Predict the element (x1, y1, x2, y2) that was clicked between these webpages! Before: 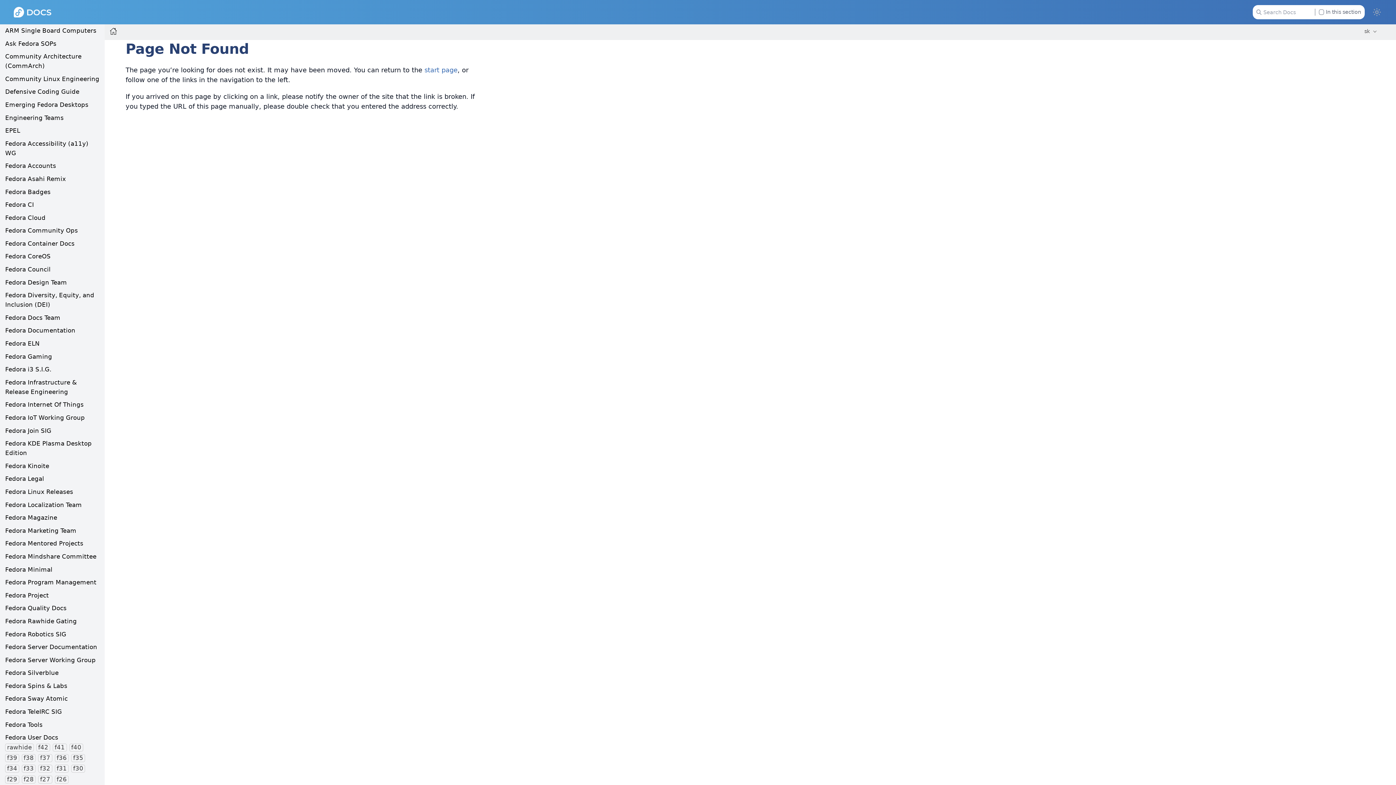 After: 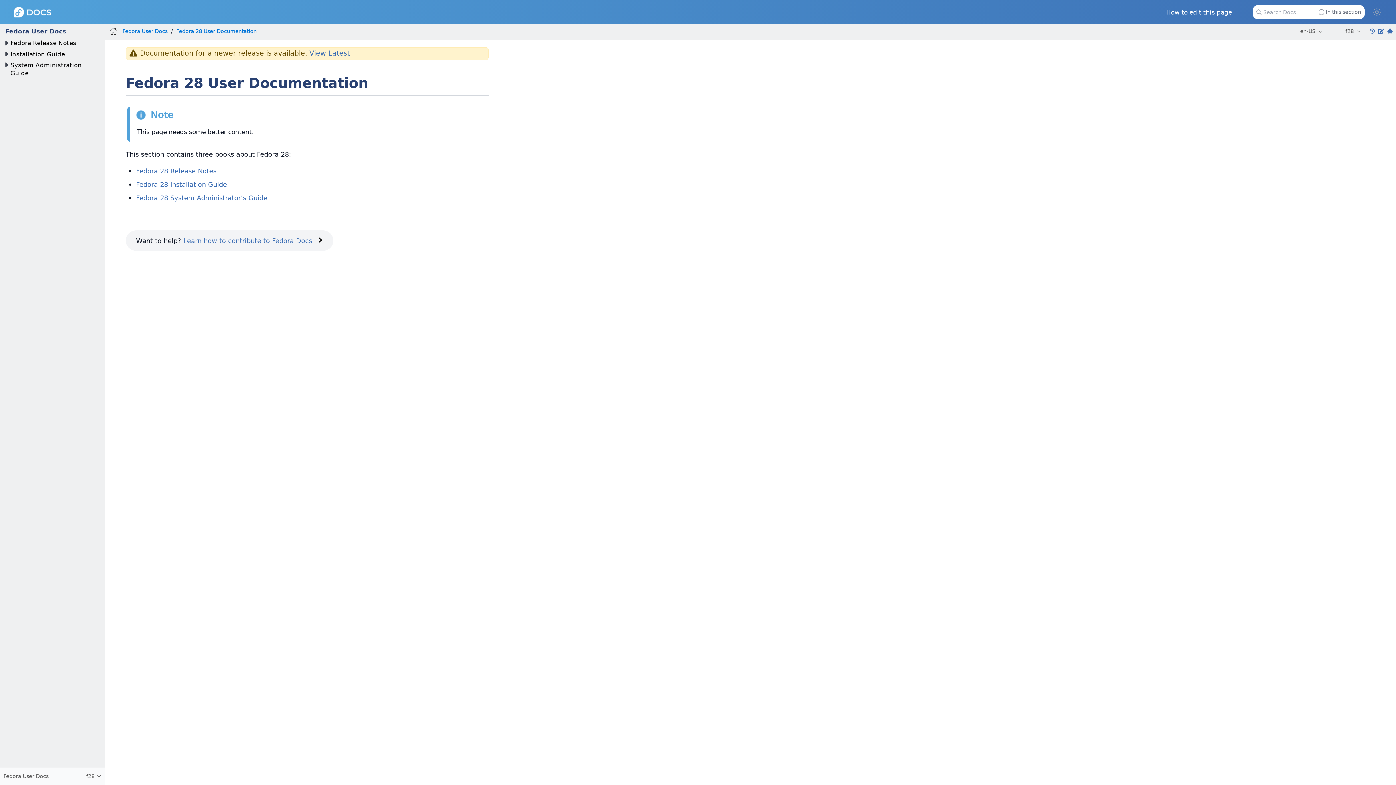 Action: bbox: (21, 775, 35, 783) label: f28